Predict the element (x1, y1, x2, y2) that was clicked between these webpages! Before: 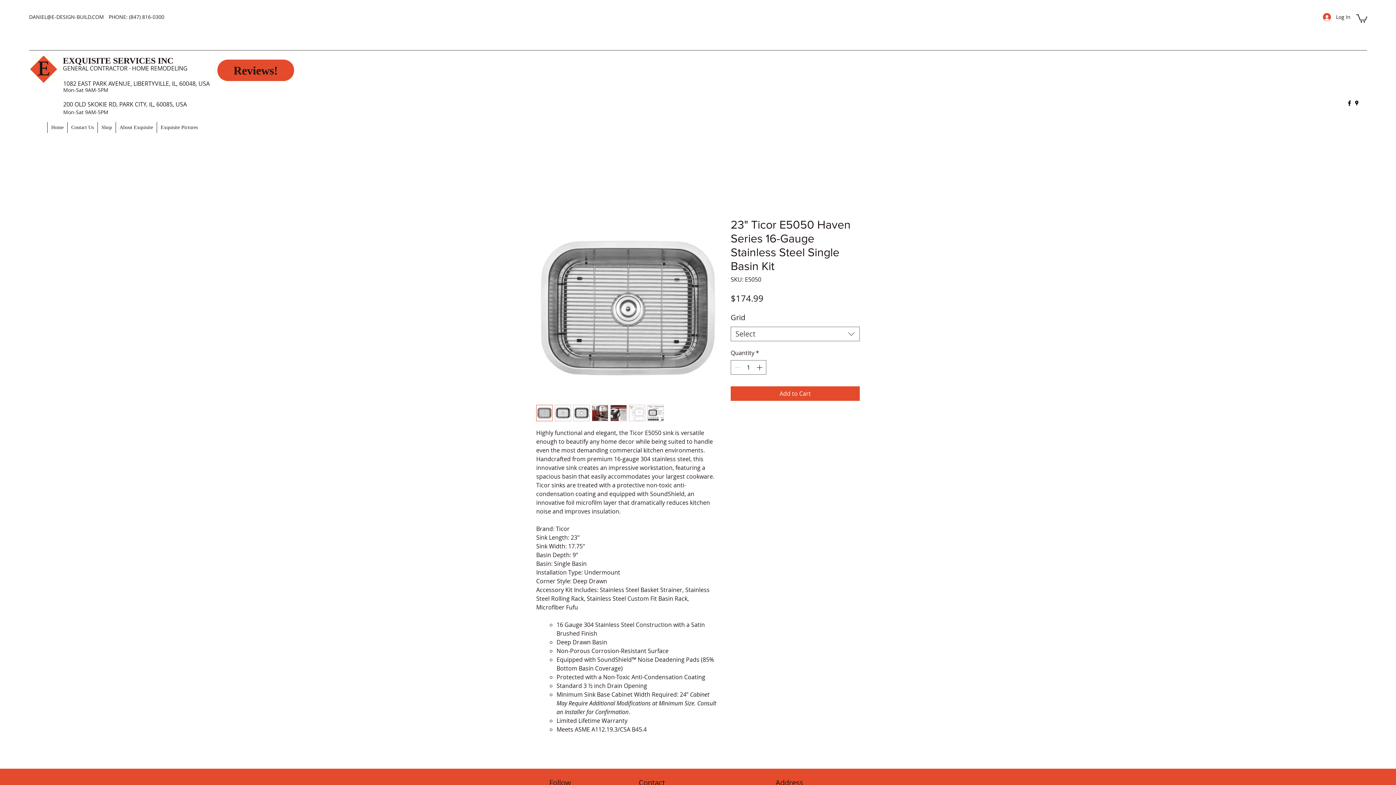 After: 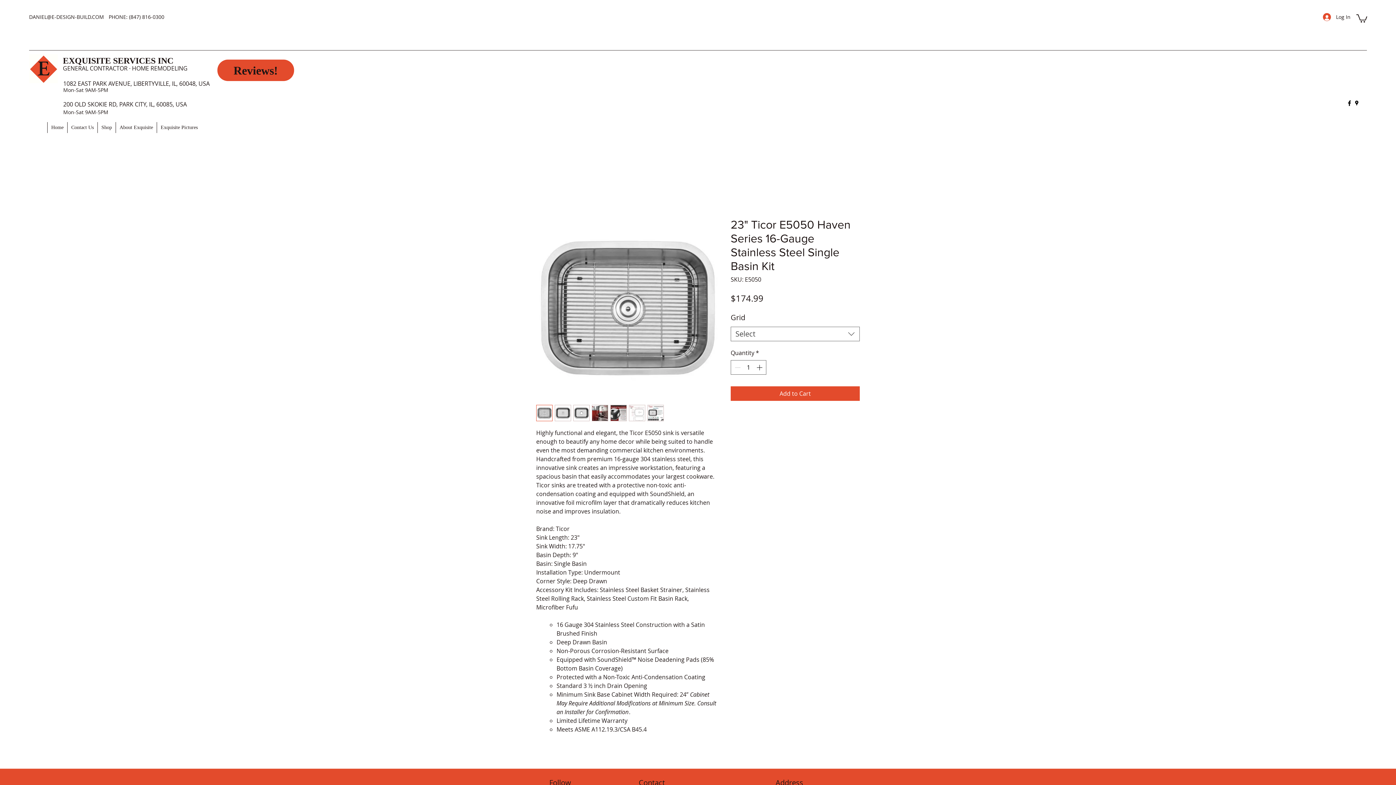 Action: bbox: (573, 405, 589, 421)